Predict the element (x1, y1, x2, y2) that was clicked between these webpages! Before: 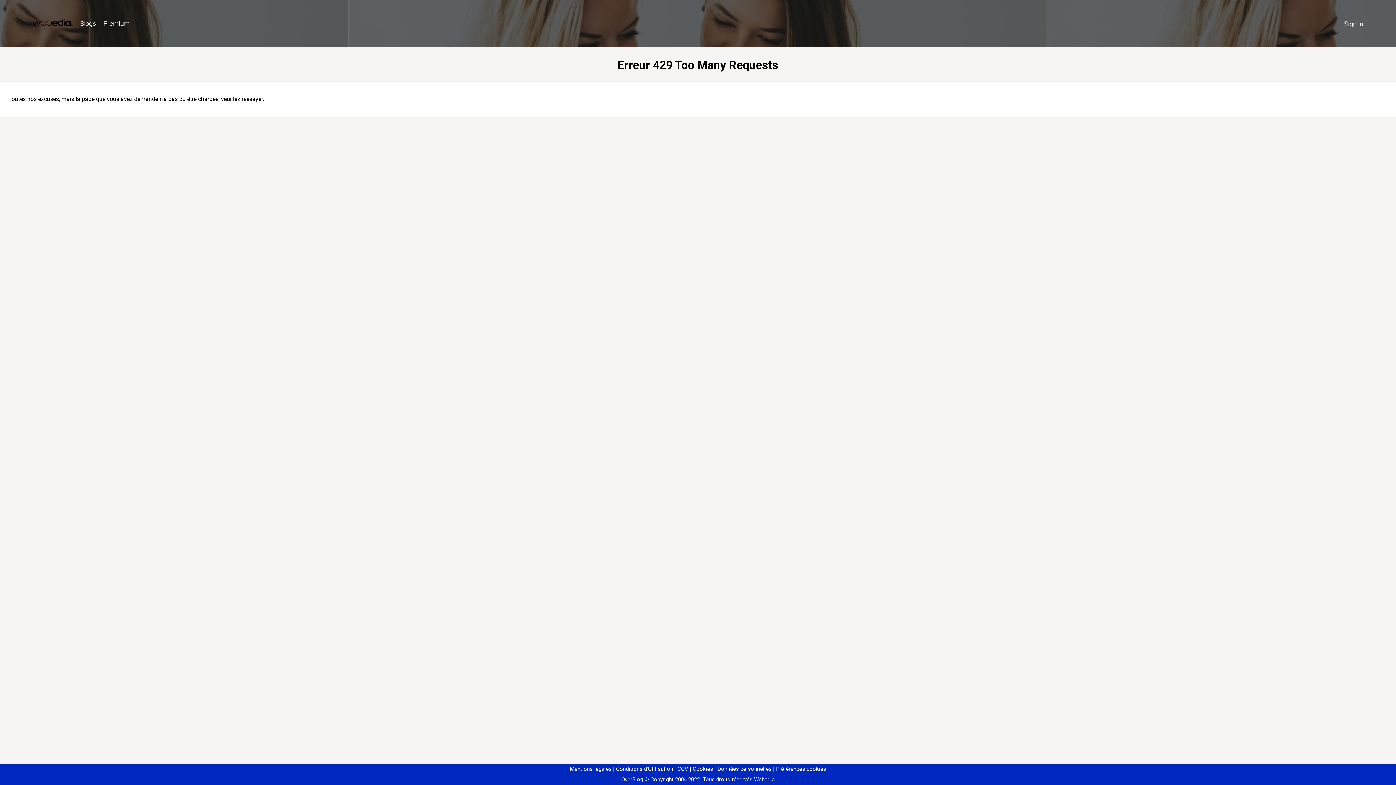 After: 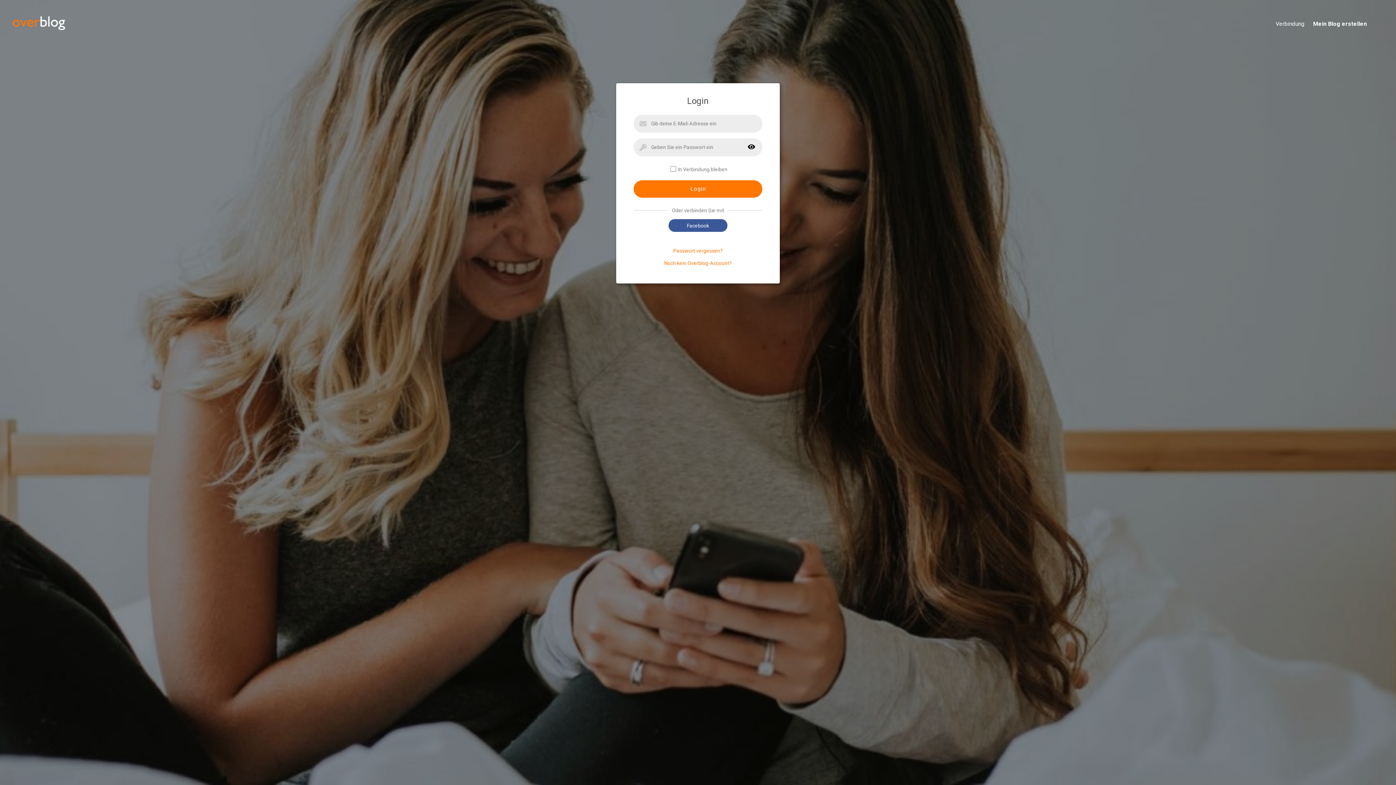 Action: label: Sign in bbox: (1340, 16, 1367, 31)